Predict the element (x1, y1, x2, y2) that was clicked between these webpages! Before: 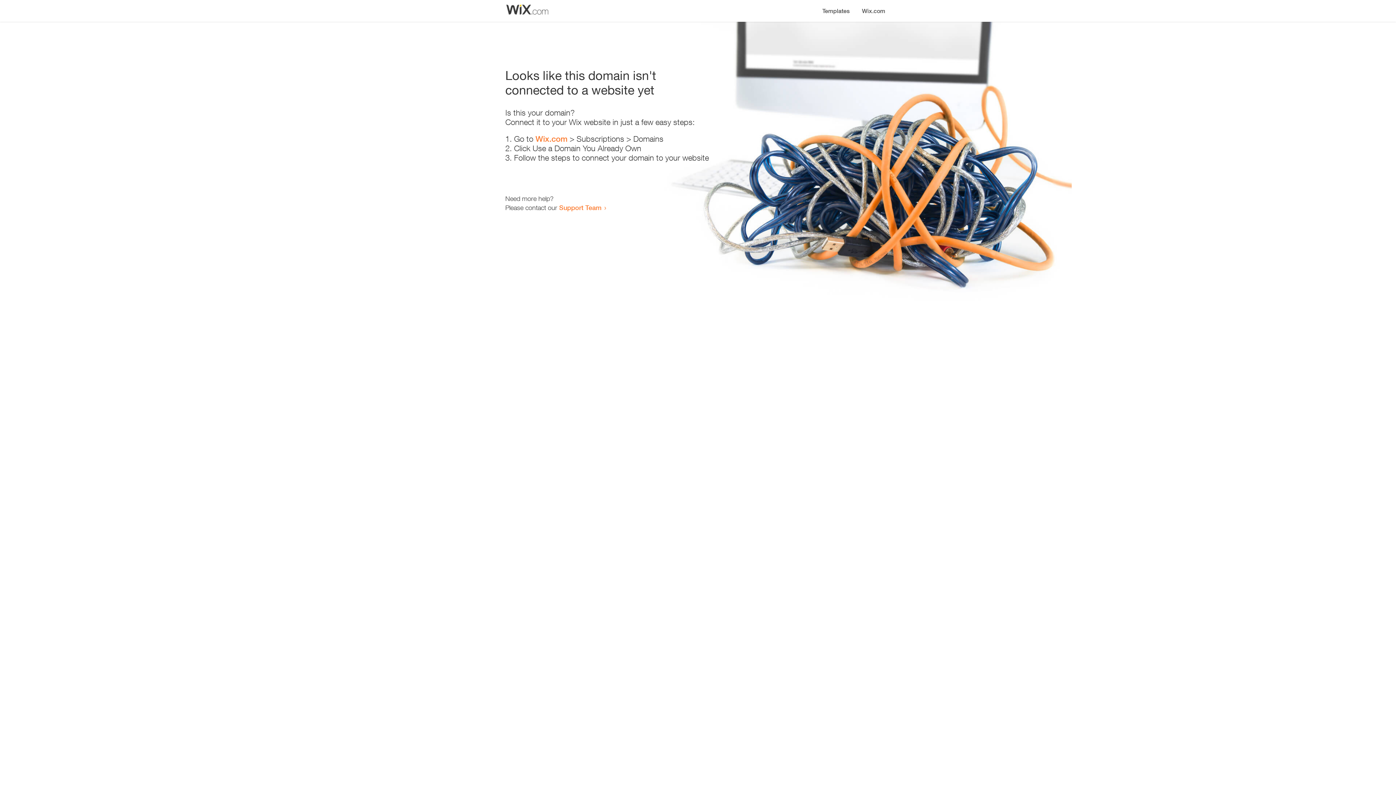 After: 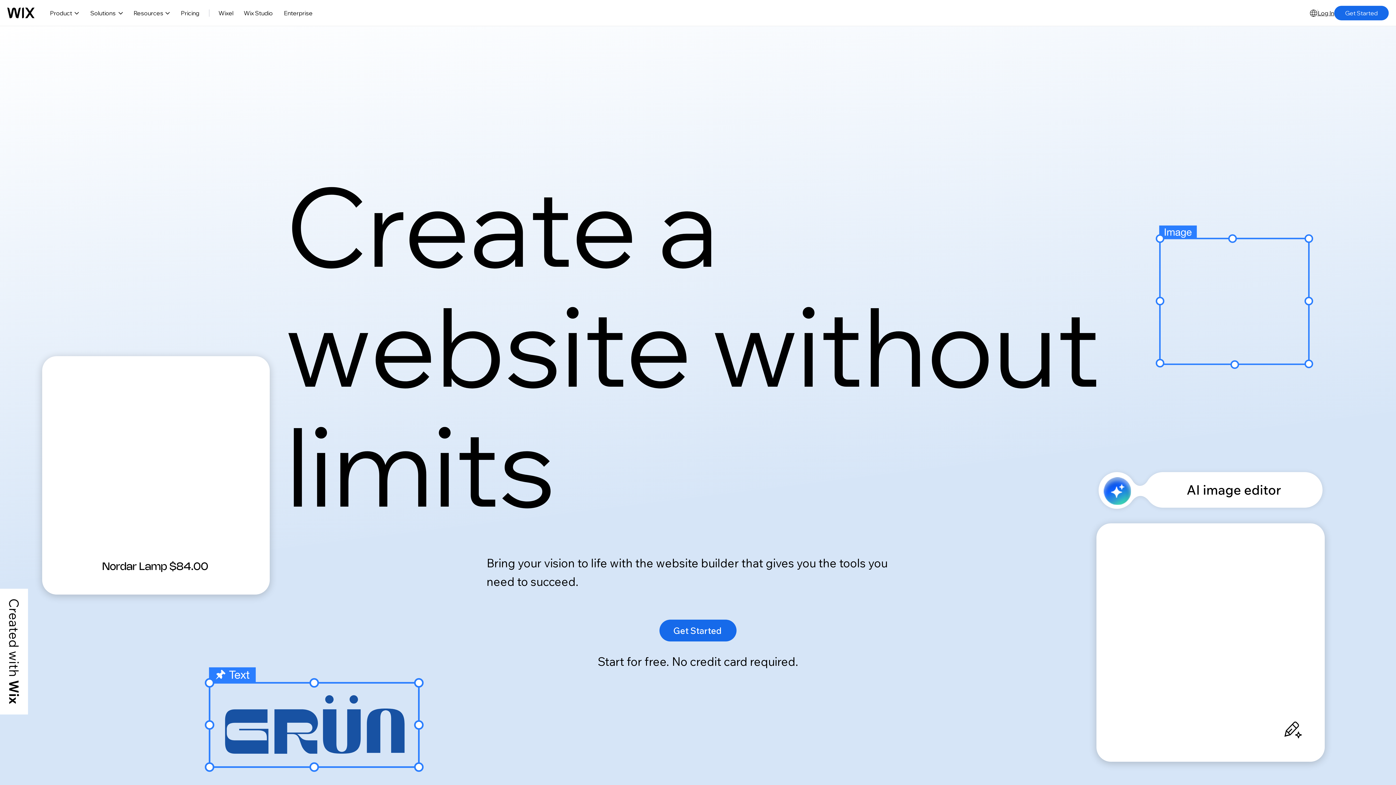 Action: bbox: (856, 0, 890, 14) label: Wix.com